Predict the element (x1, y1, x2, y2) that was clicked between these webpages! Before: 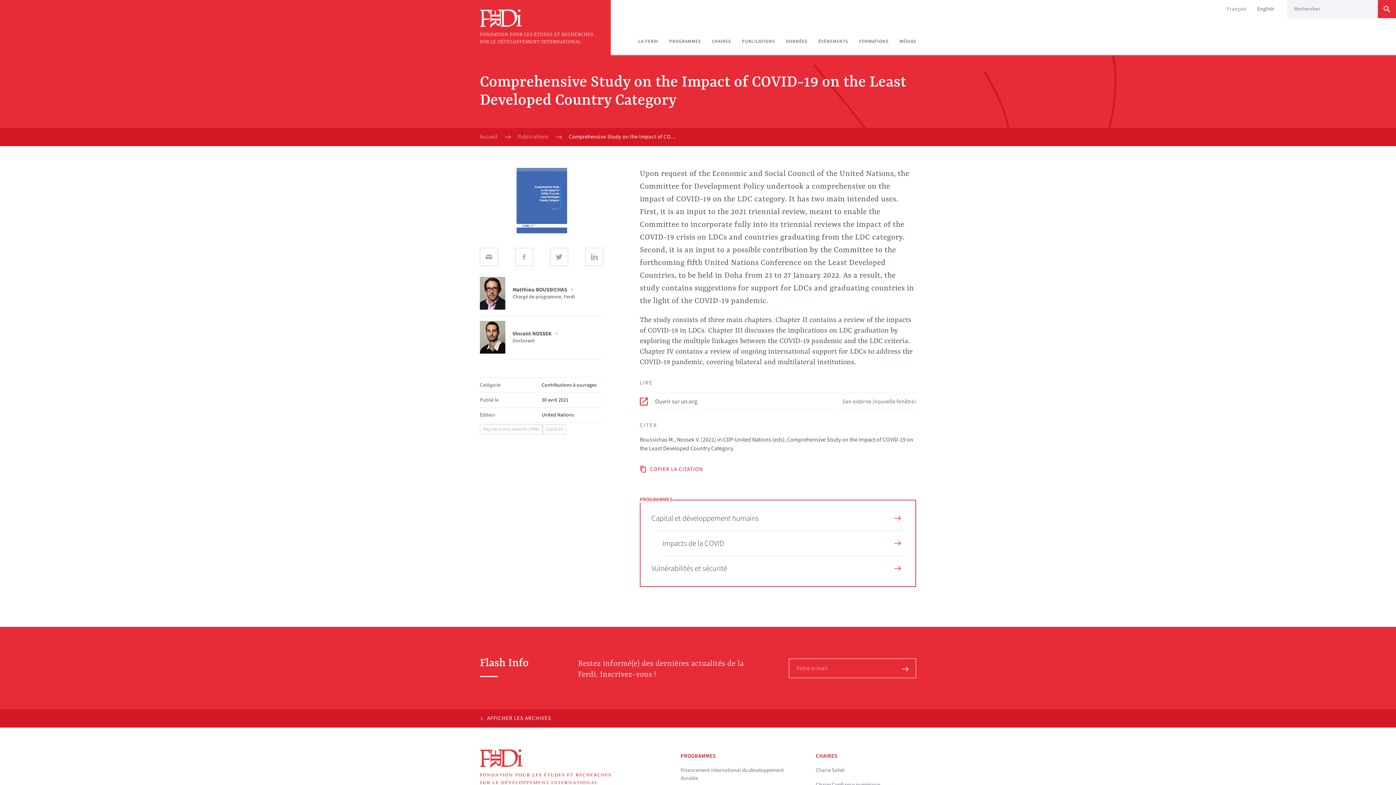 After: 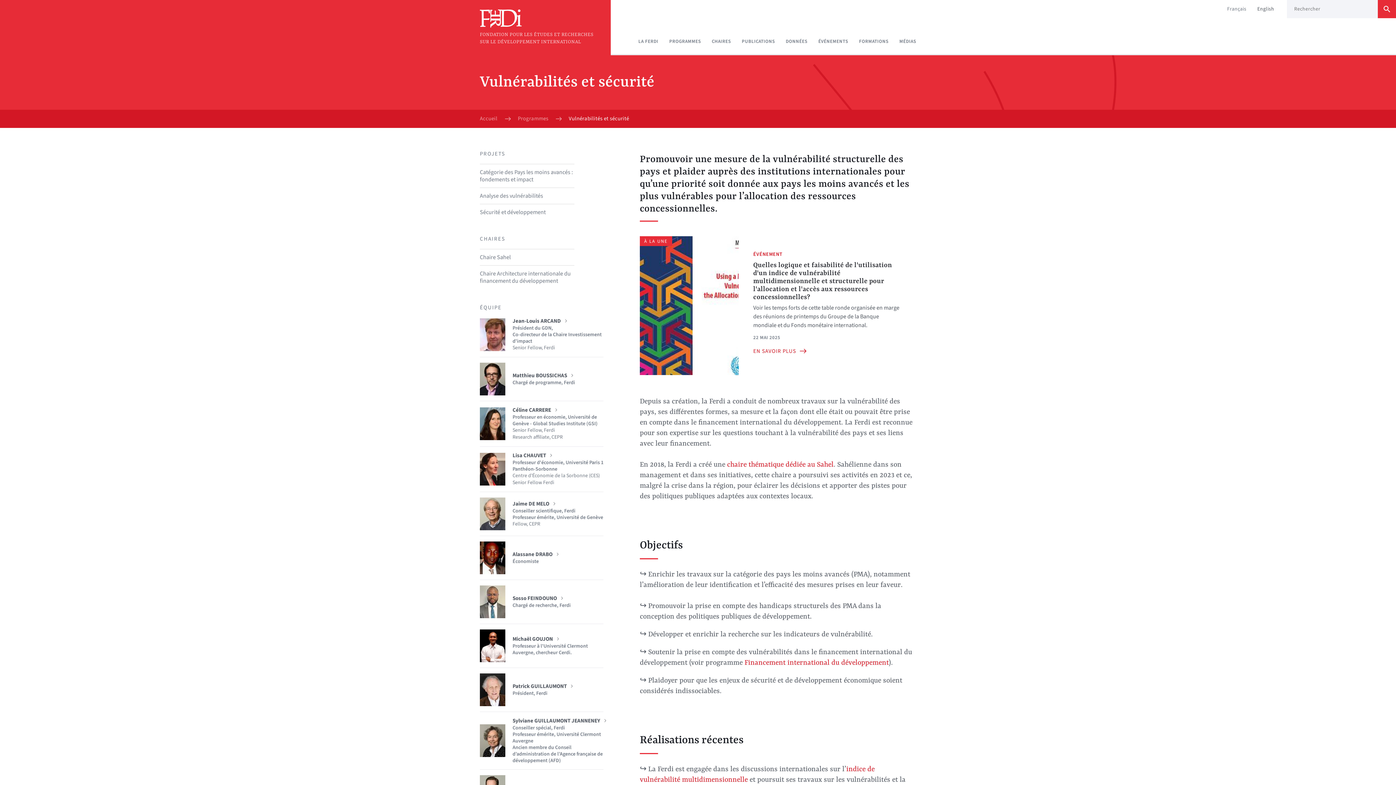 Action: bbox: (651, 556, 904, 581) label: Vulnérabilités et sécurité